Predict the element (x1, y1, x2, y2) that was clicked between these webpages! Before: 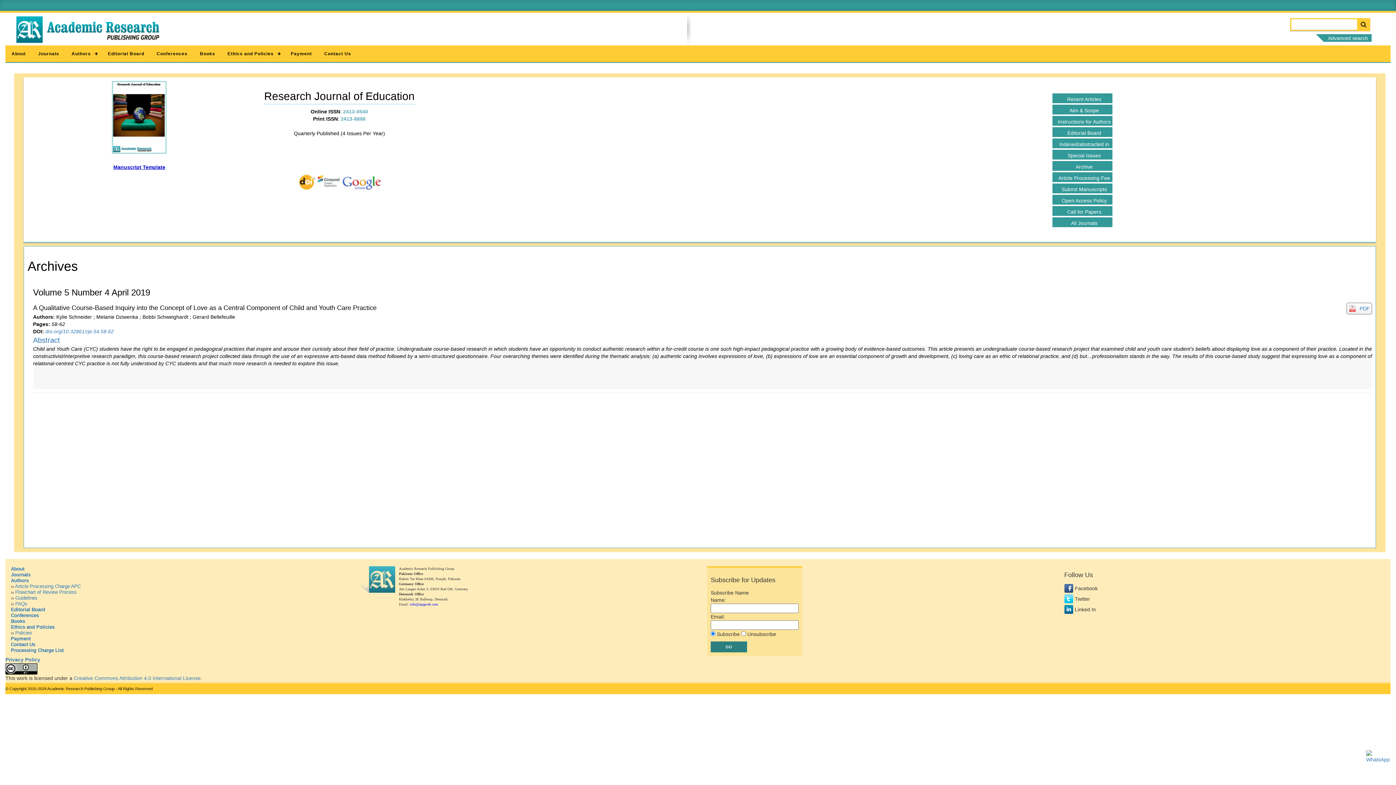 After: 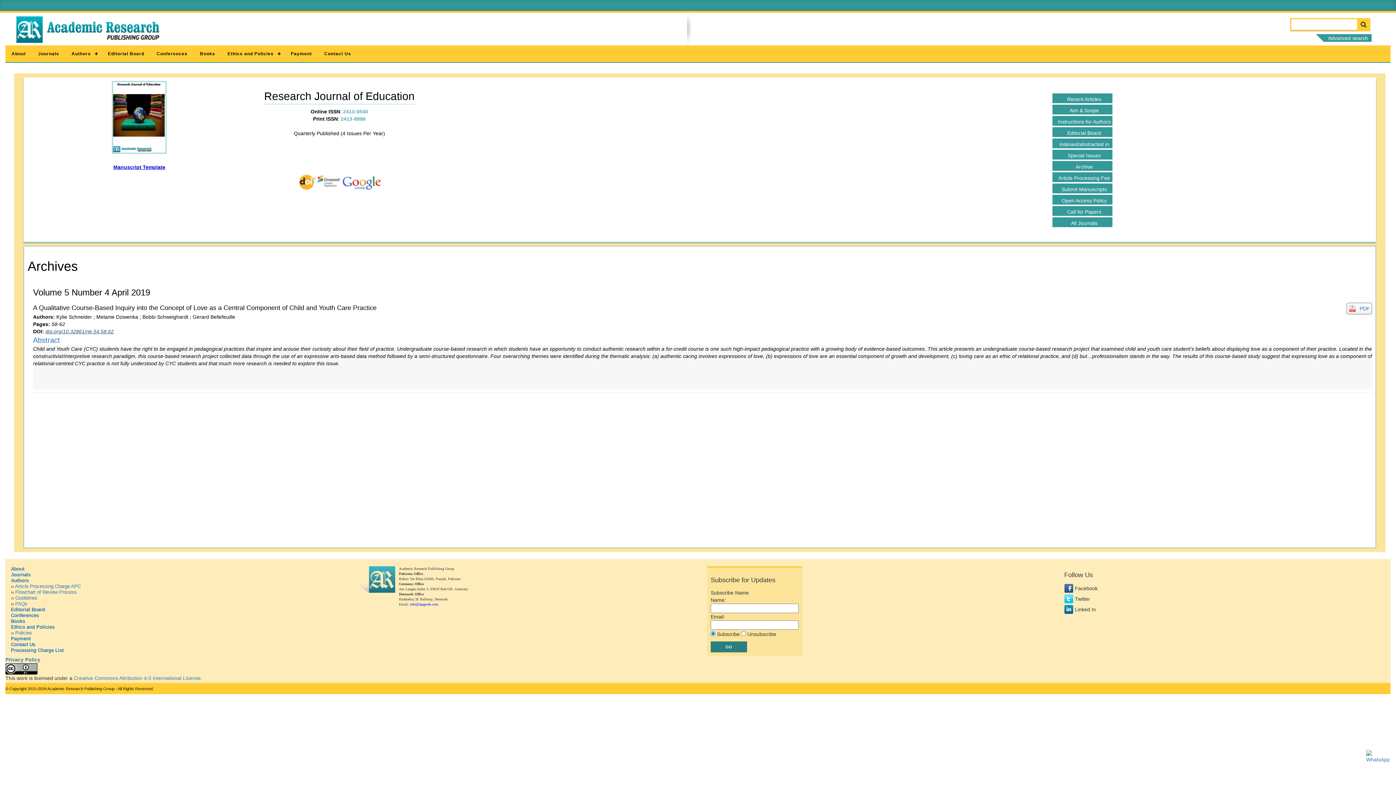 Action: bbox: (45, 328, 113, 334) label: doi.org/10.32861/rje.54.58.62